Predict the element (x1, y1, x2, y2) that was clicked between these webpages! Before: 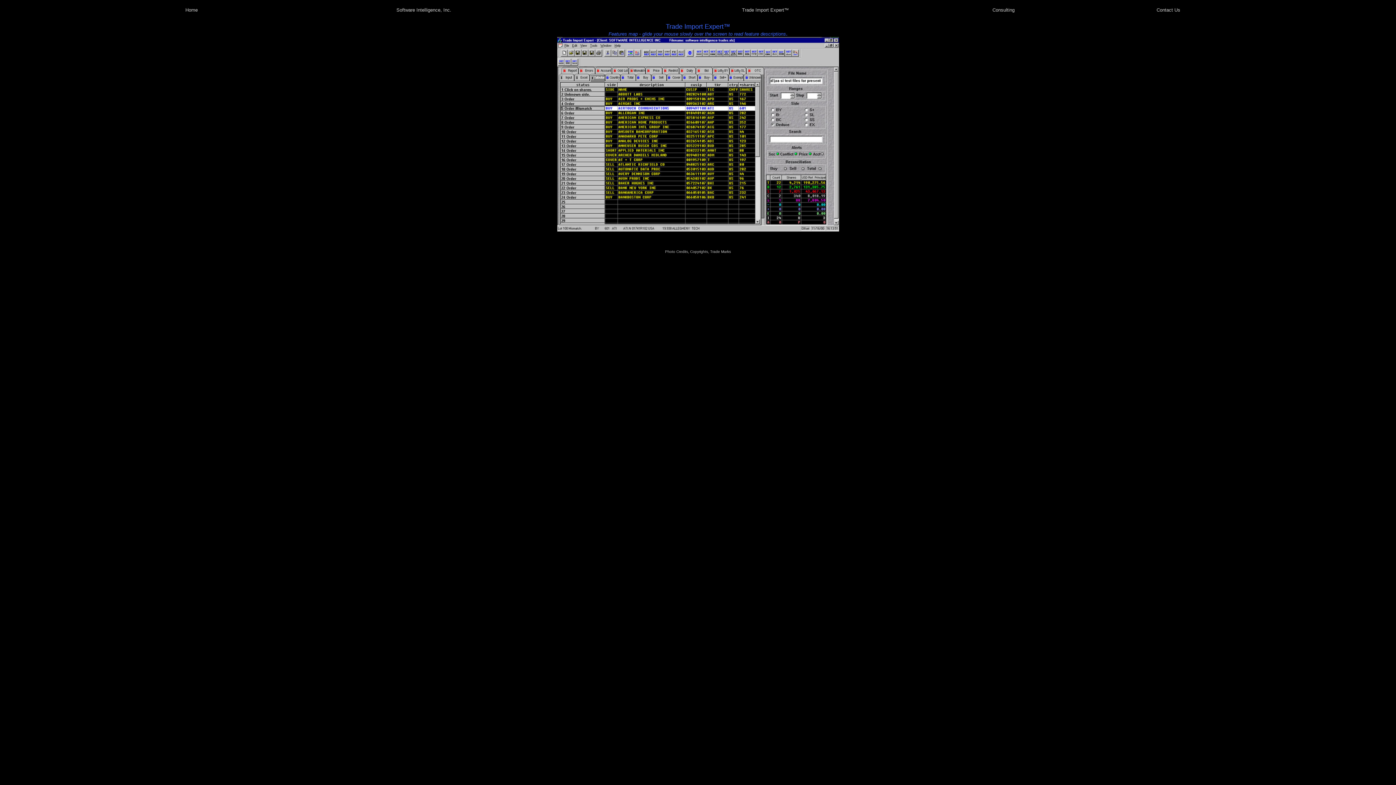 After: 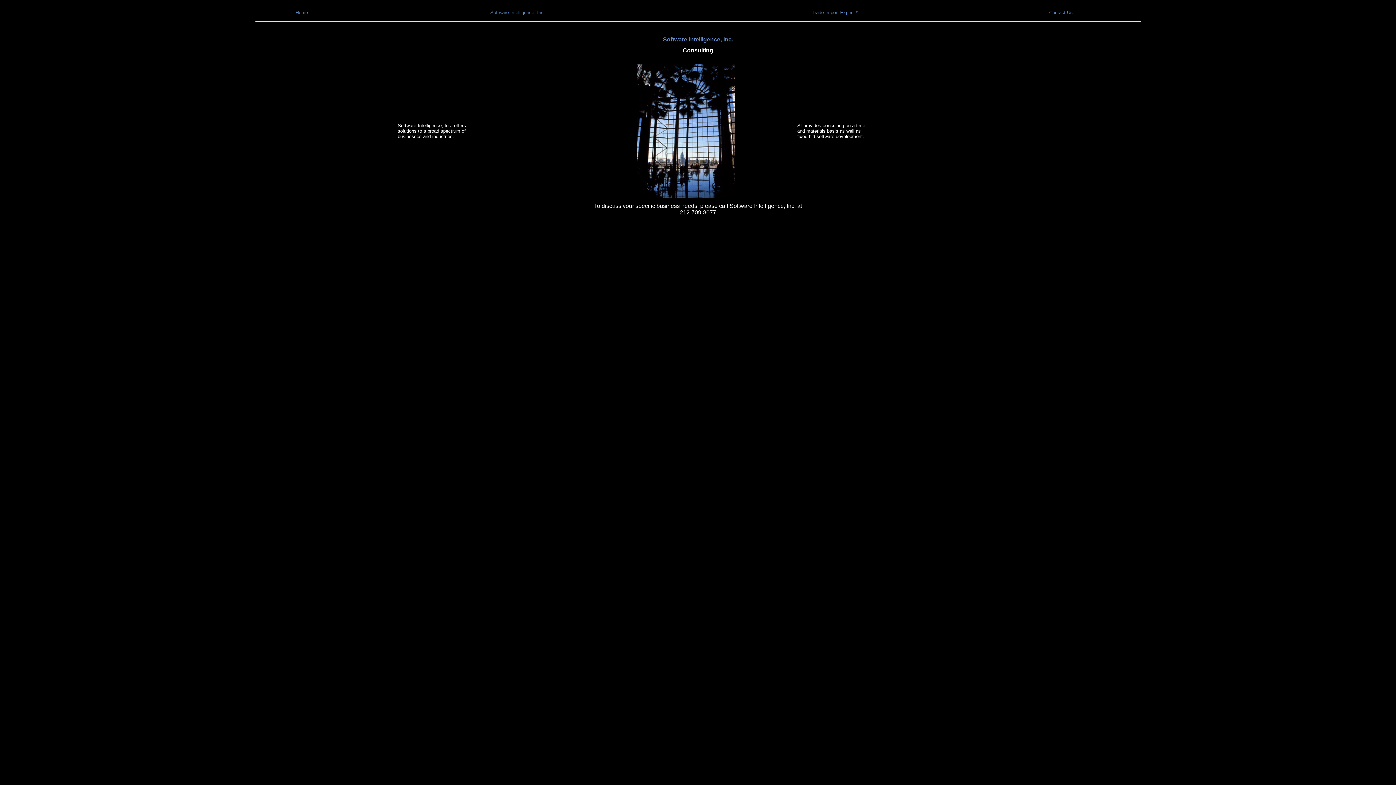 Action: label: Consulting bbox: (992, 7, 1014, 12)